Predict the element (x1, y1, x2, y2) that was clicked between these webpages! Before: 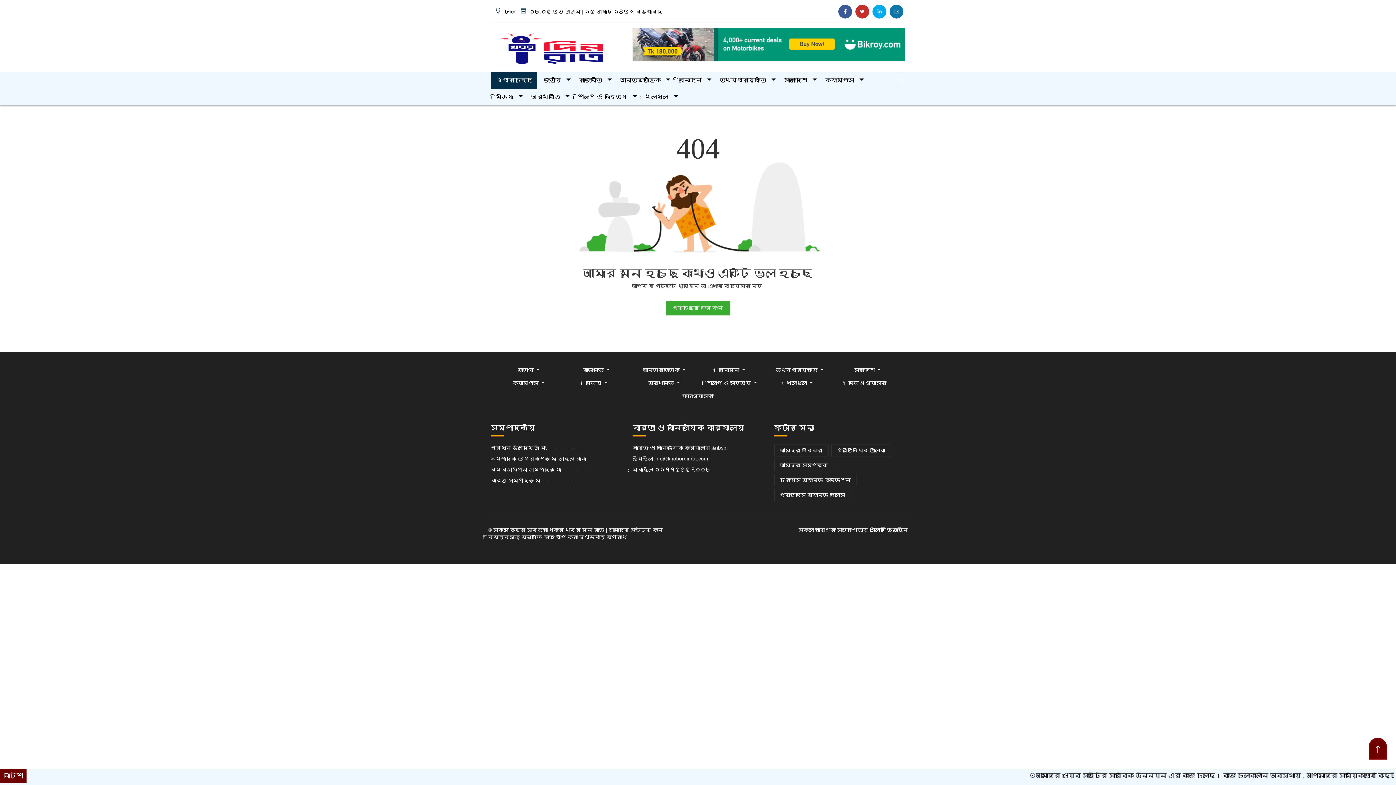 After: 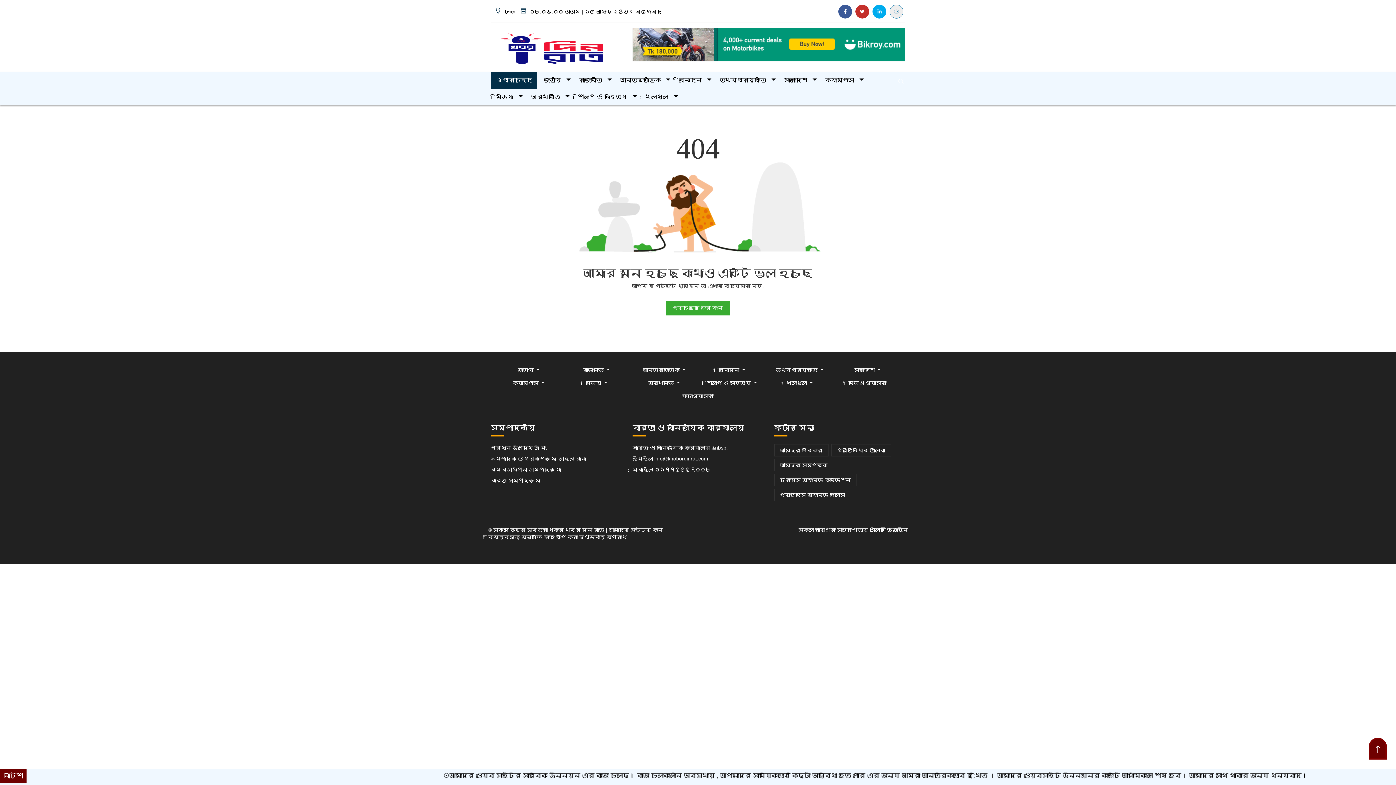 Action: bbox: (889, 4, 903, 18)